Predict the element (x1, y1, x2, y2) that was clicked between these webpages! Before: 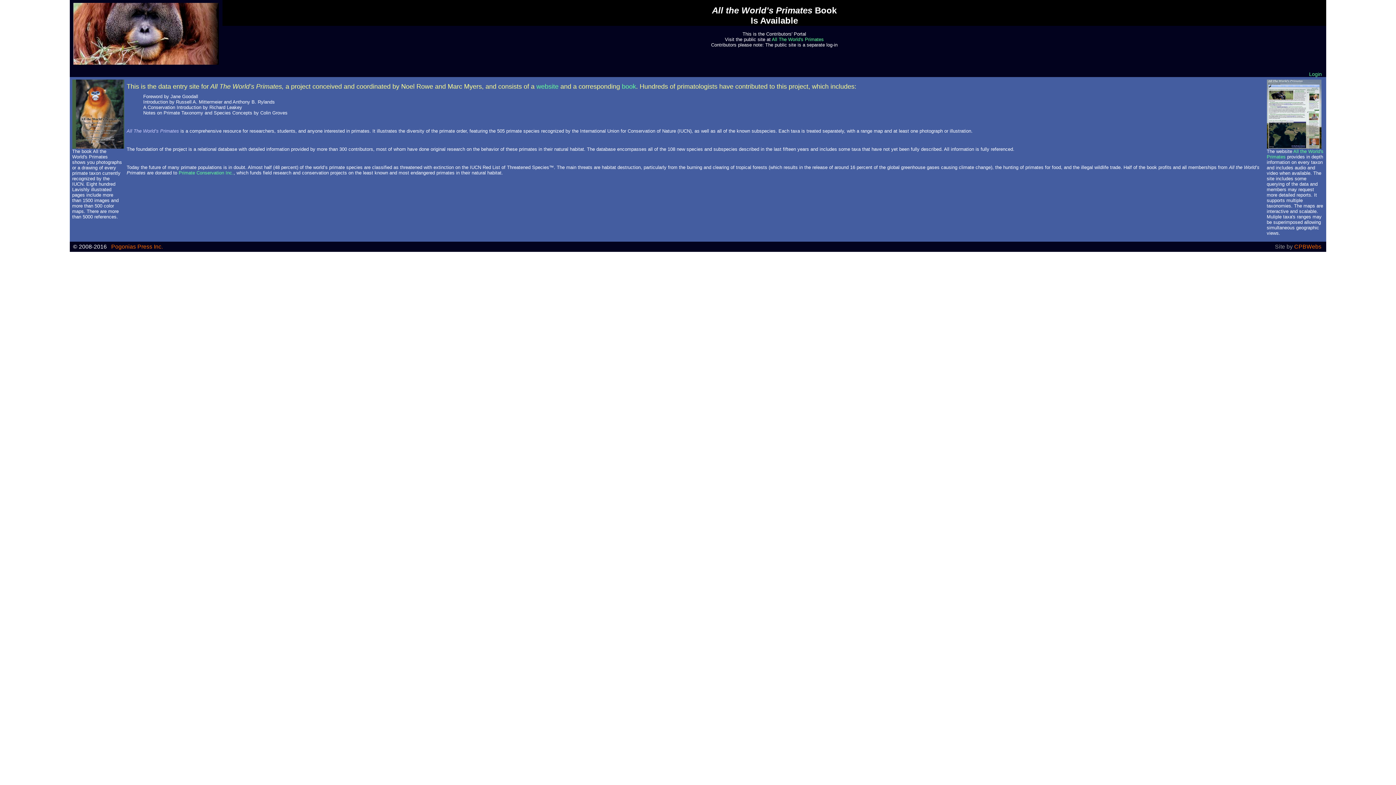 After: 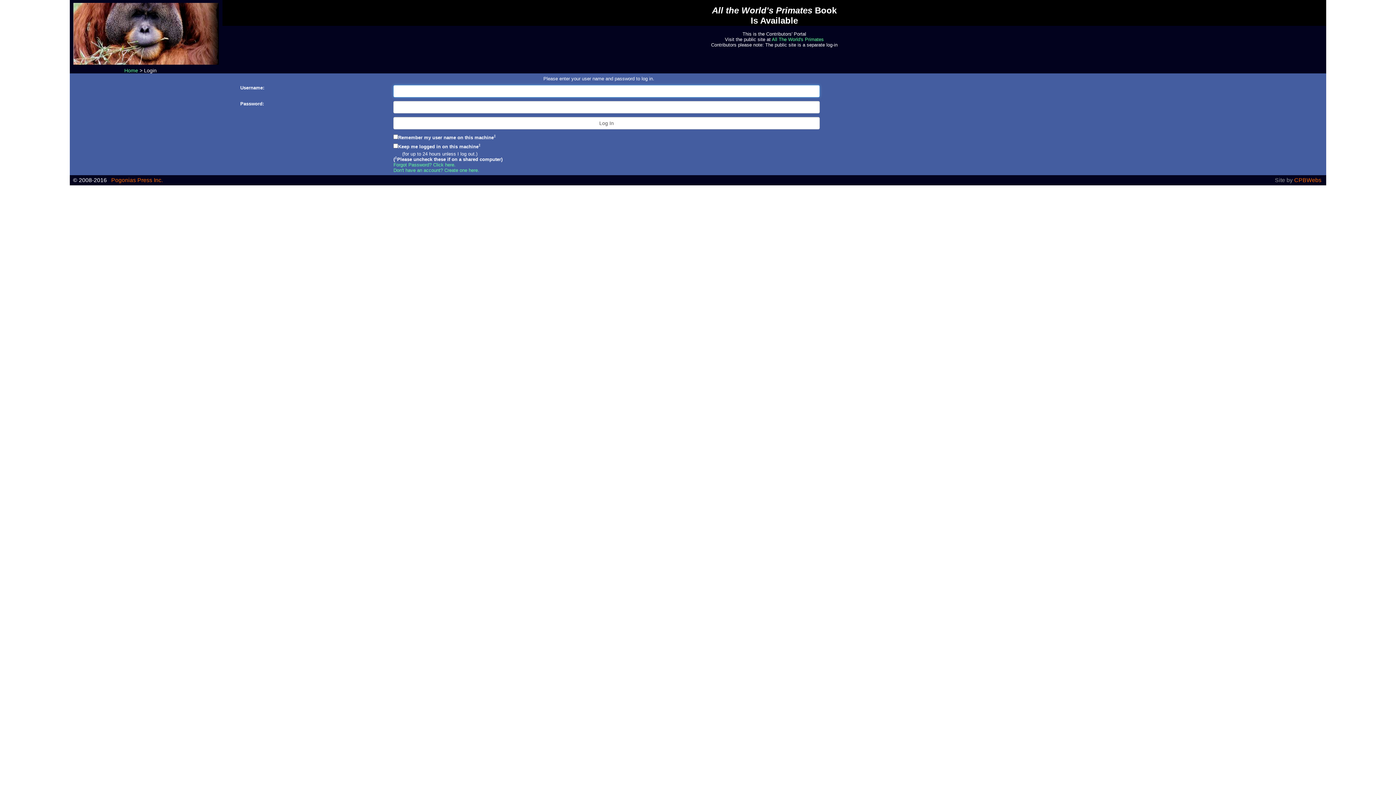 Action: bbox: (1309, 71, 1322, 77) label: Login